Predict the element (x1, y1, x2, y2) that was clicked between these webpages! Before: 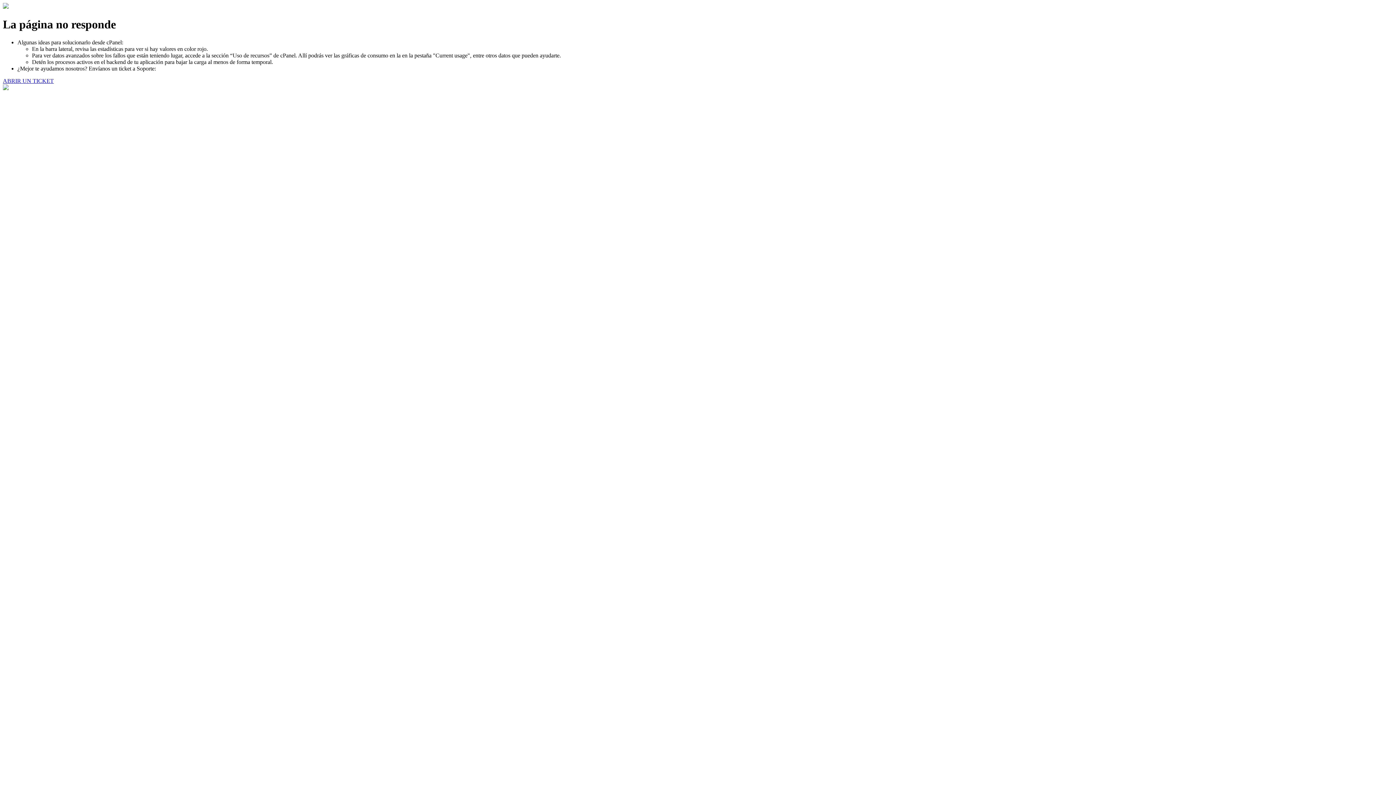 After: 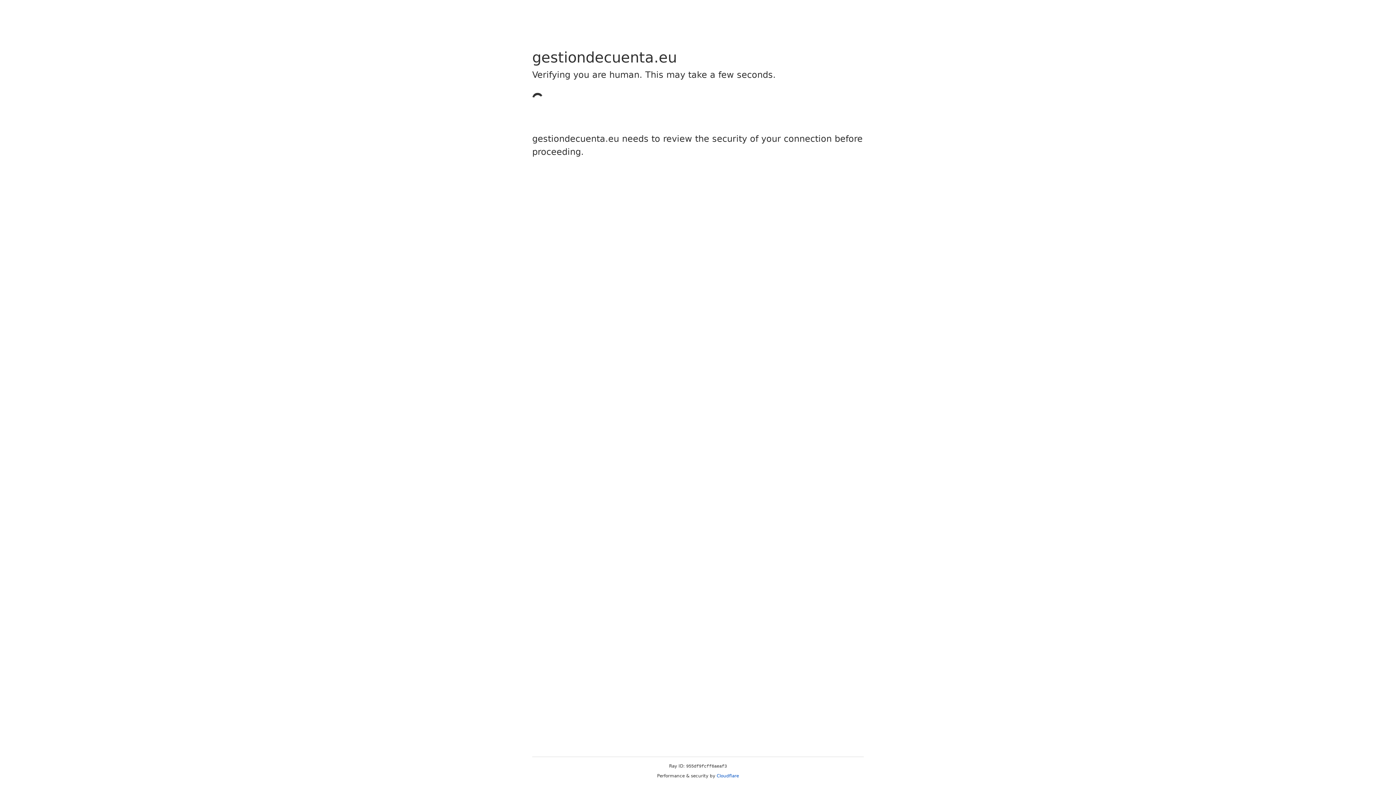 Action: label: ABRIR UN TICKET bbox: (2, 77, 53, 83)